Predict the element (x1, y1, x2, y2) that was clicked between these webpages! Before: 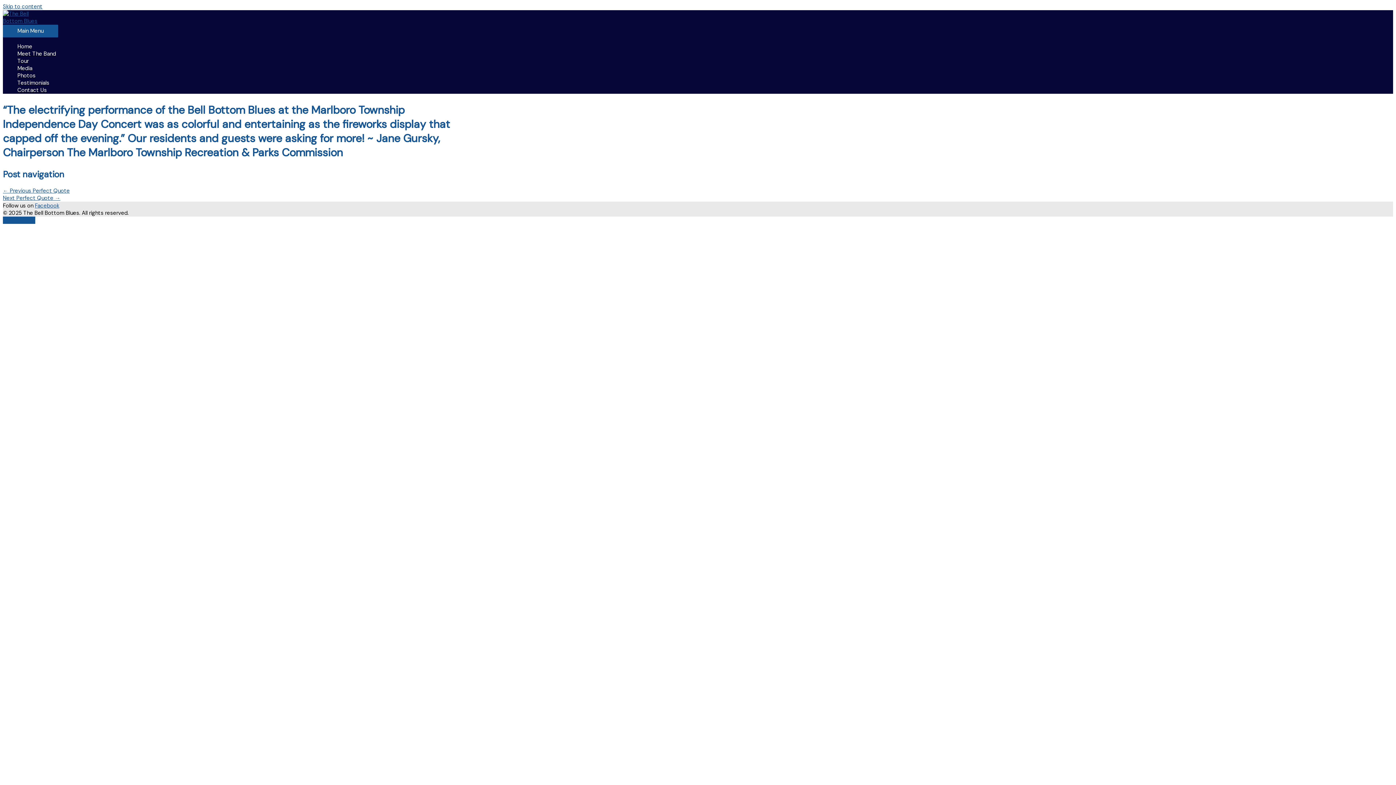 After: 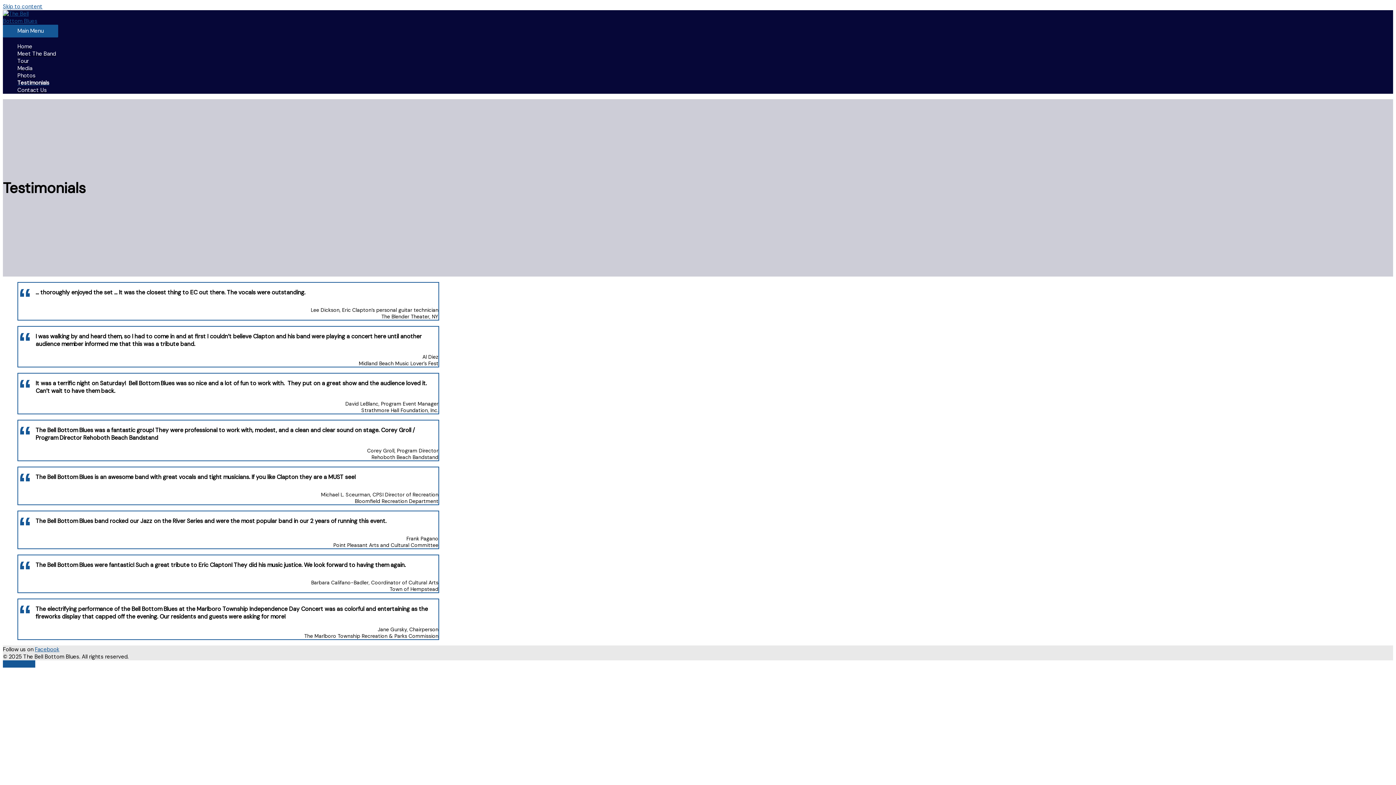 Action: label: Testimonials bbox: (17, 79, 453, 86)